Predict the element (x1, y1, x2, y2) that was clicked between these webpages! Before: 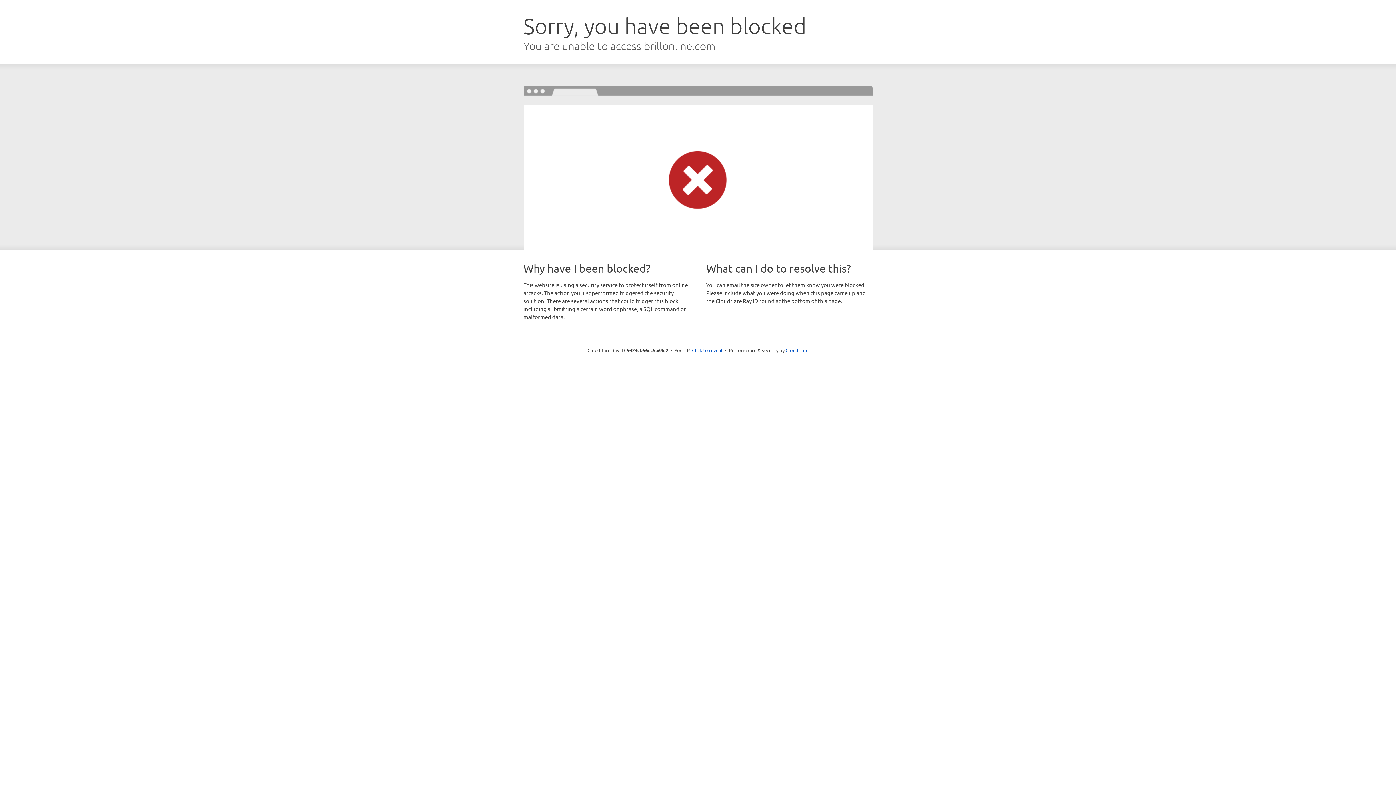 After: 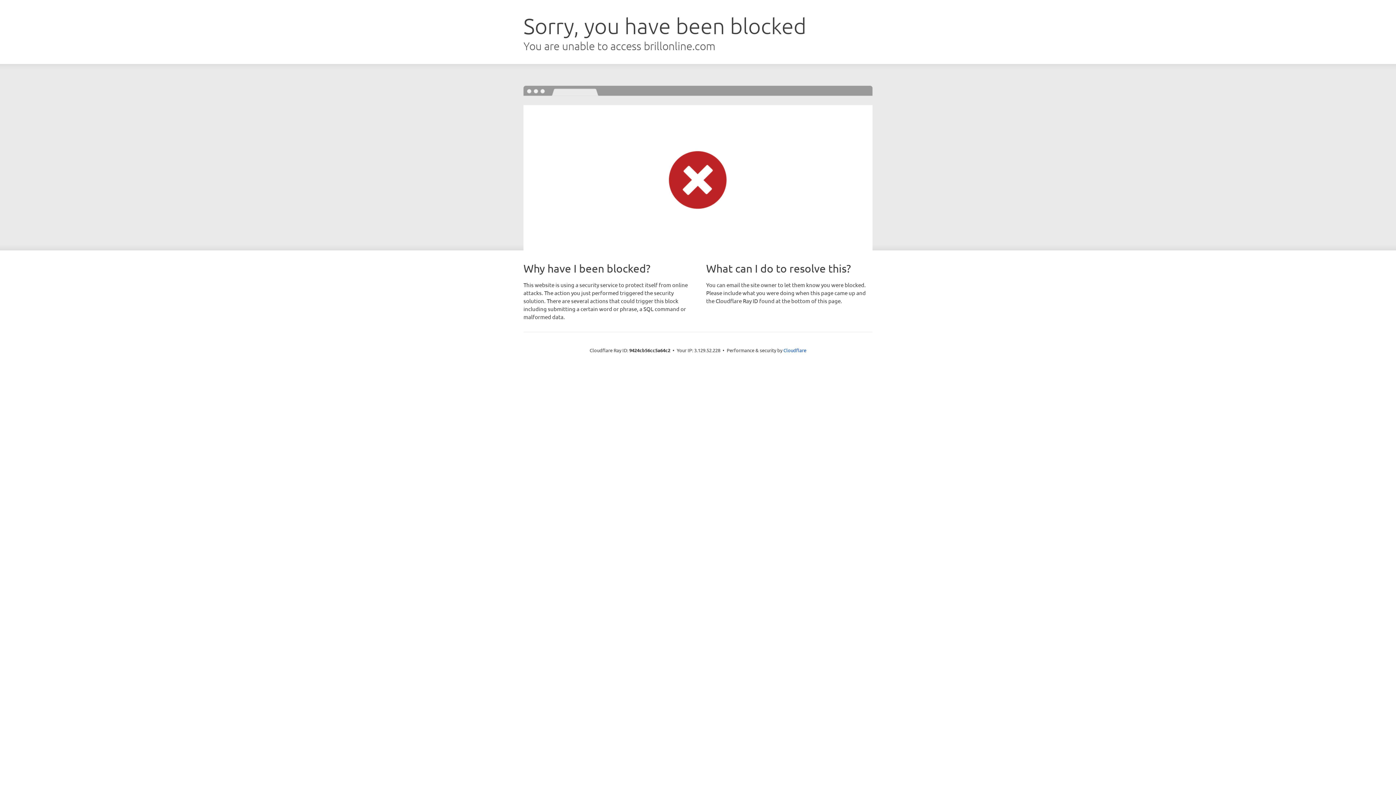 Action: bbox: (692, 346, 722, 353) label: Click to reveal